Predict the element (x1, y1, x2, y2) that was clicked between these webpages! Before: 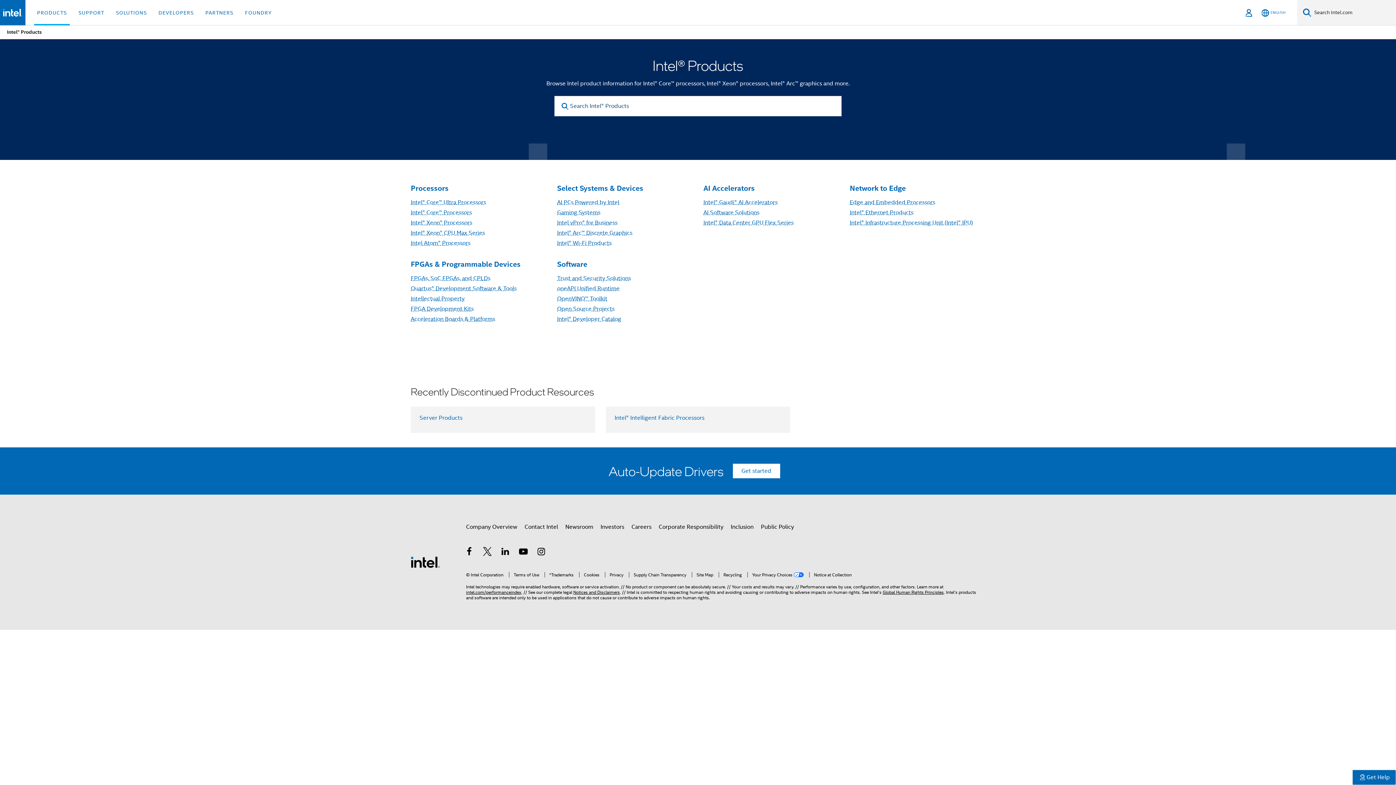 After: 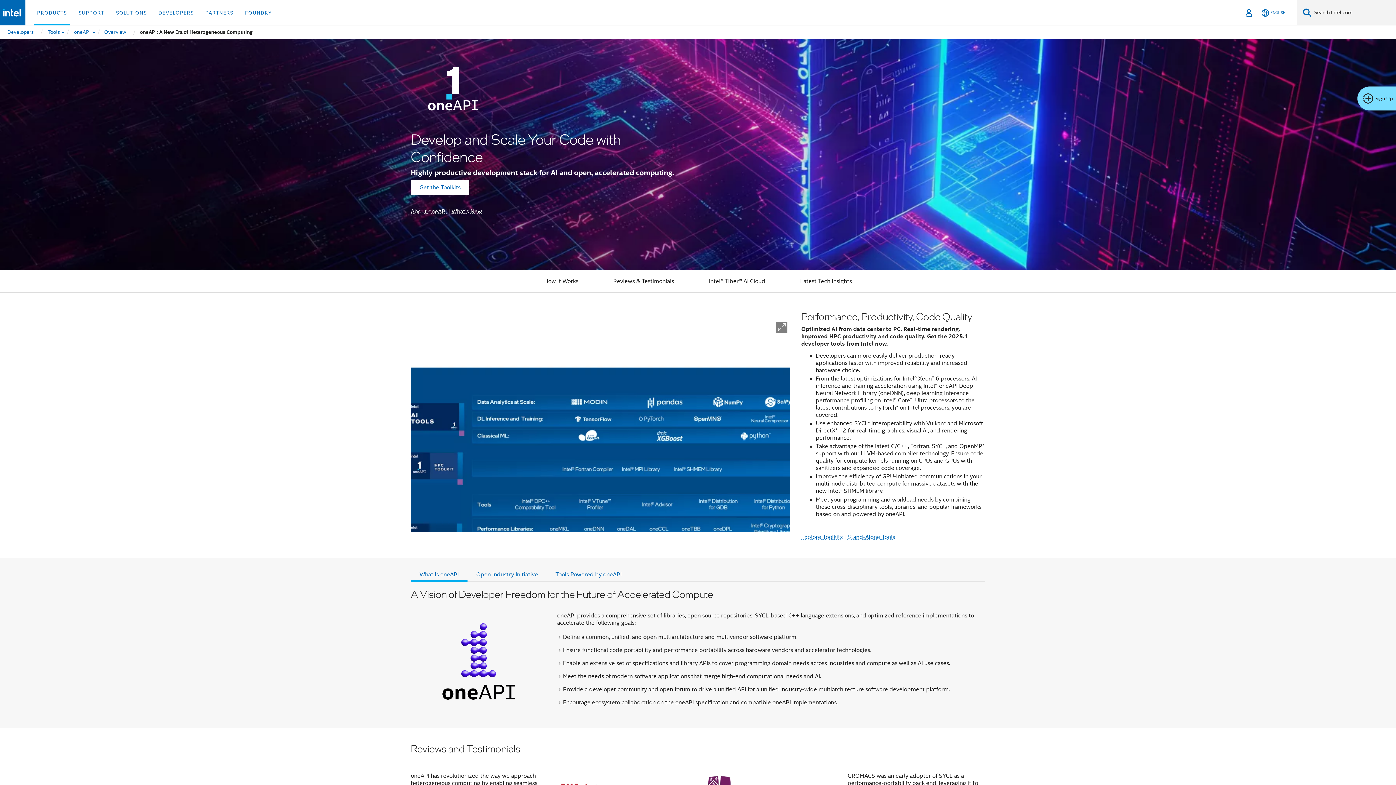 Action: label: oneAPI Unified Runtime bbox: (557, 285, 619, 292)